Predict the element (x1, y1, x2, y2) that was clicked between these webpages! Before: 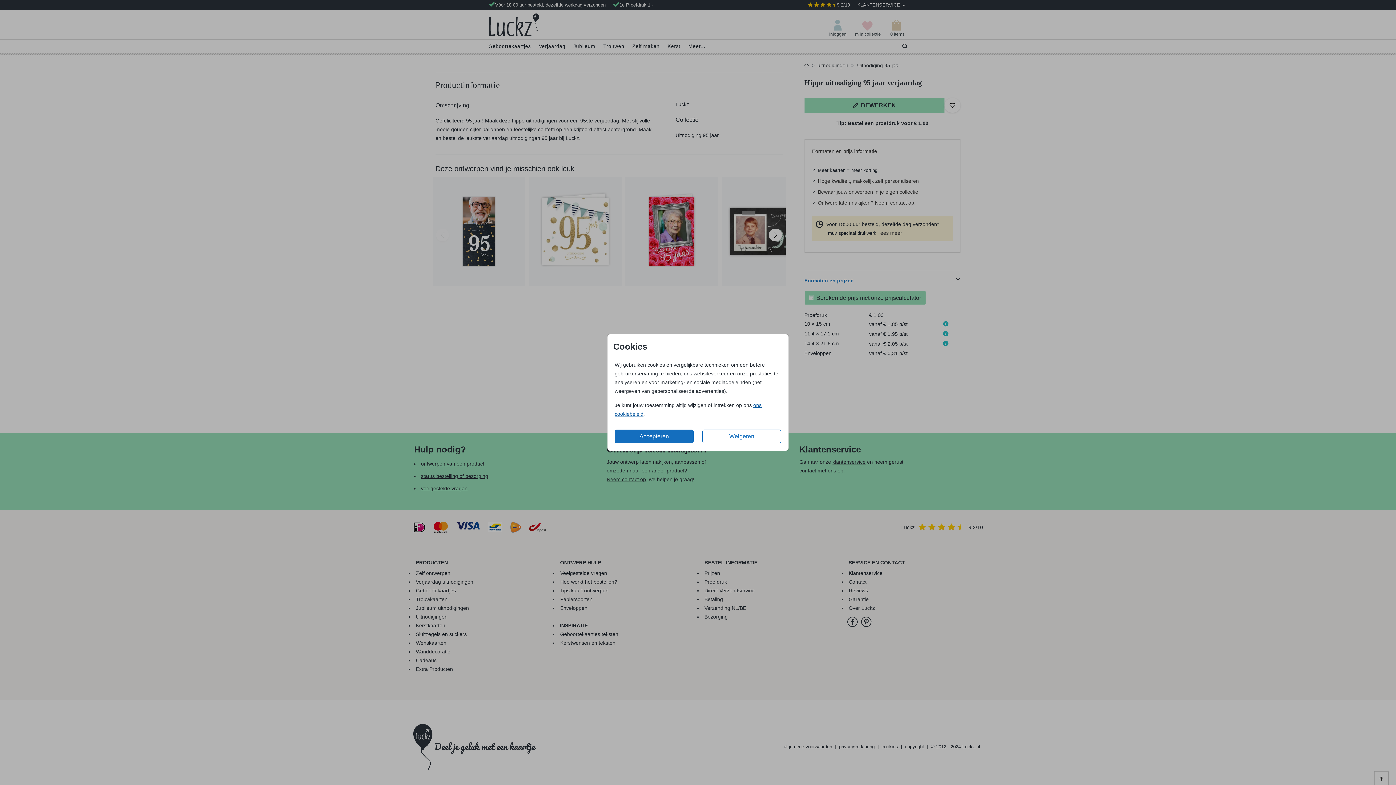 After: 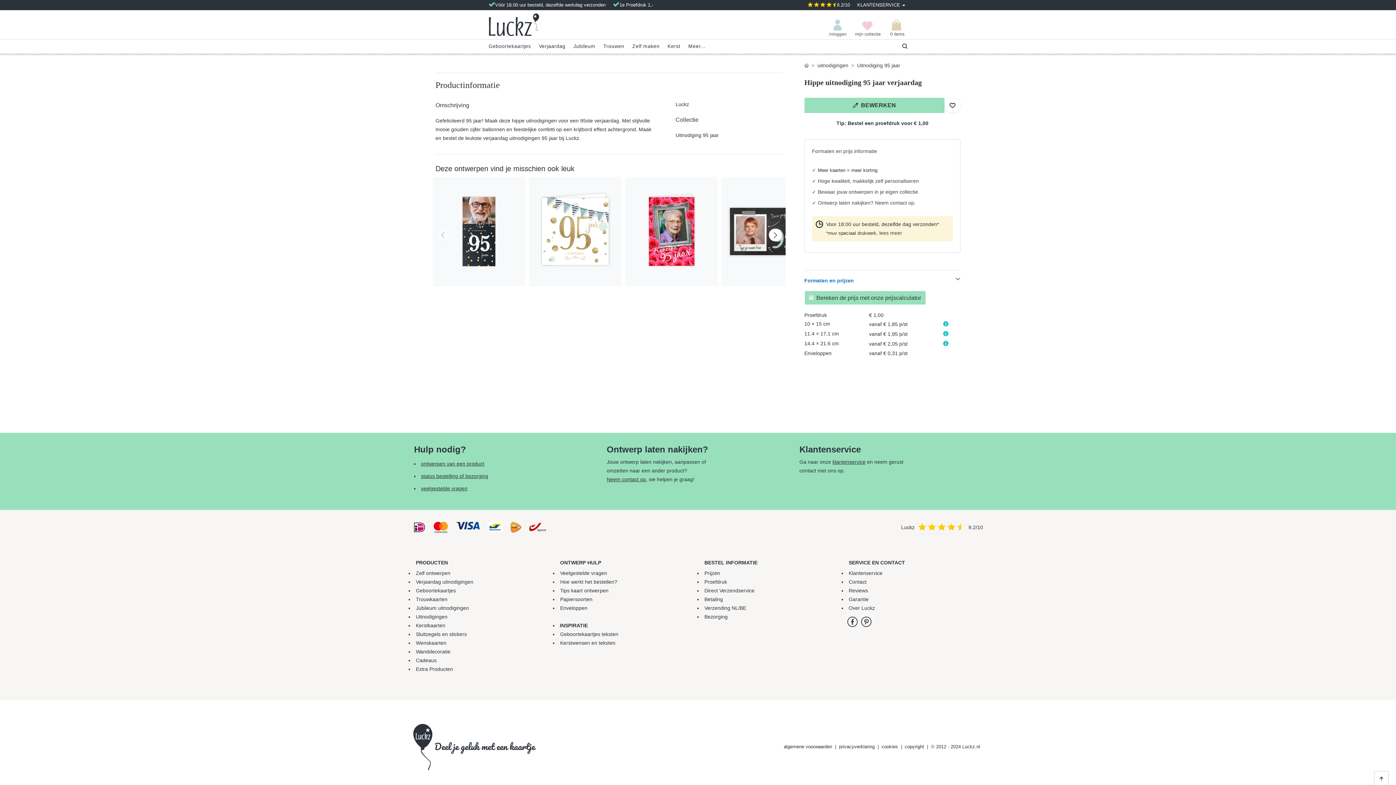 Action: bbox: (702, 429, 781, 443) label: Weigeren